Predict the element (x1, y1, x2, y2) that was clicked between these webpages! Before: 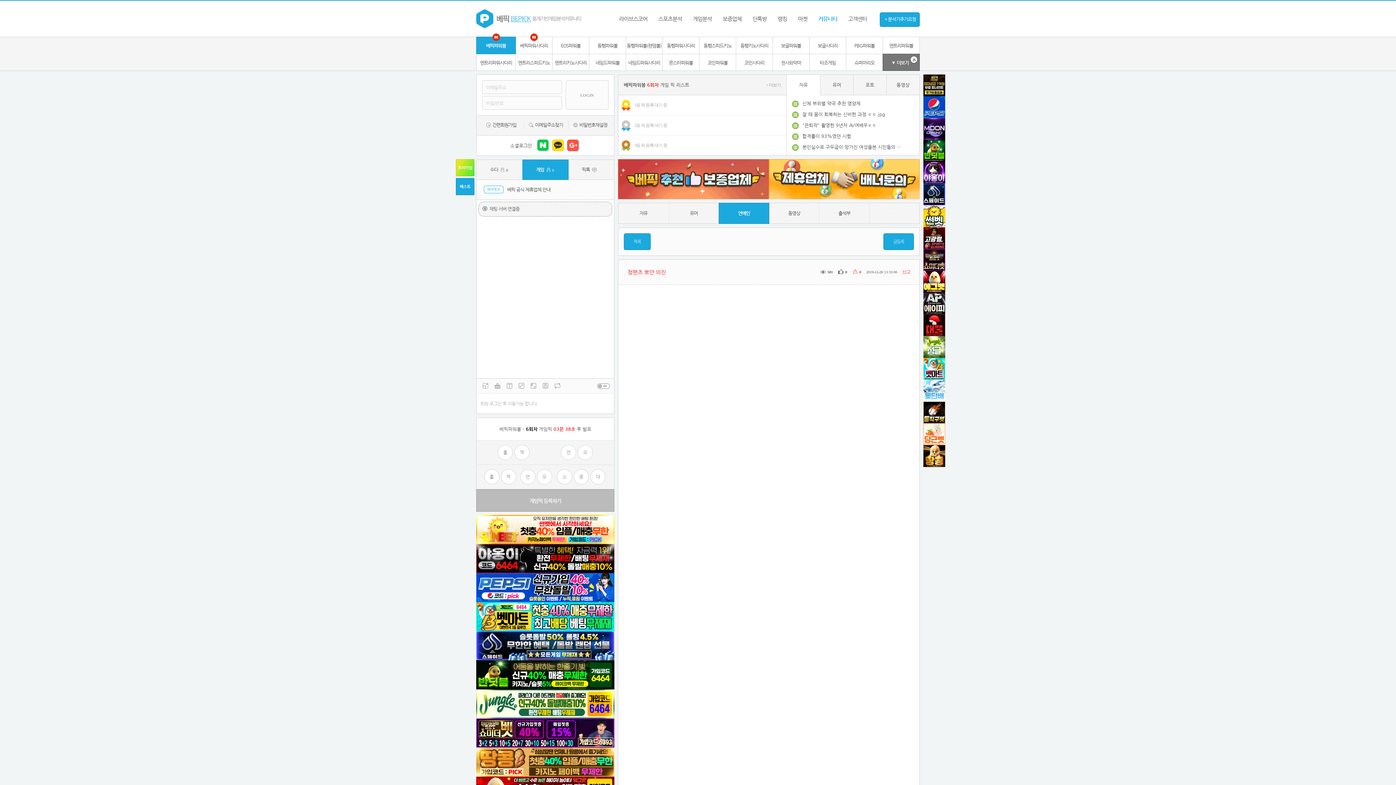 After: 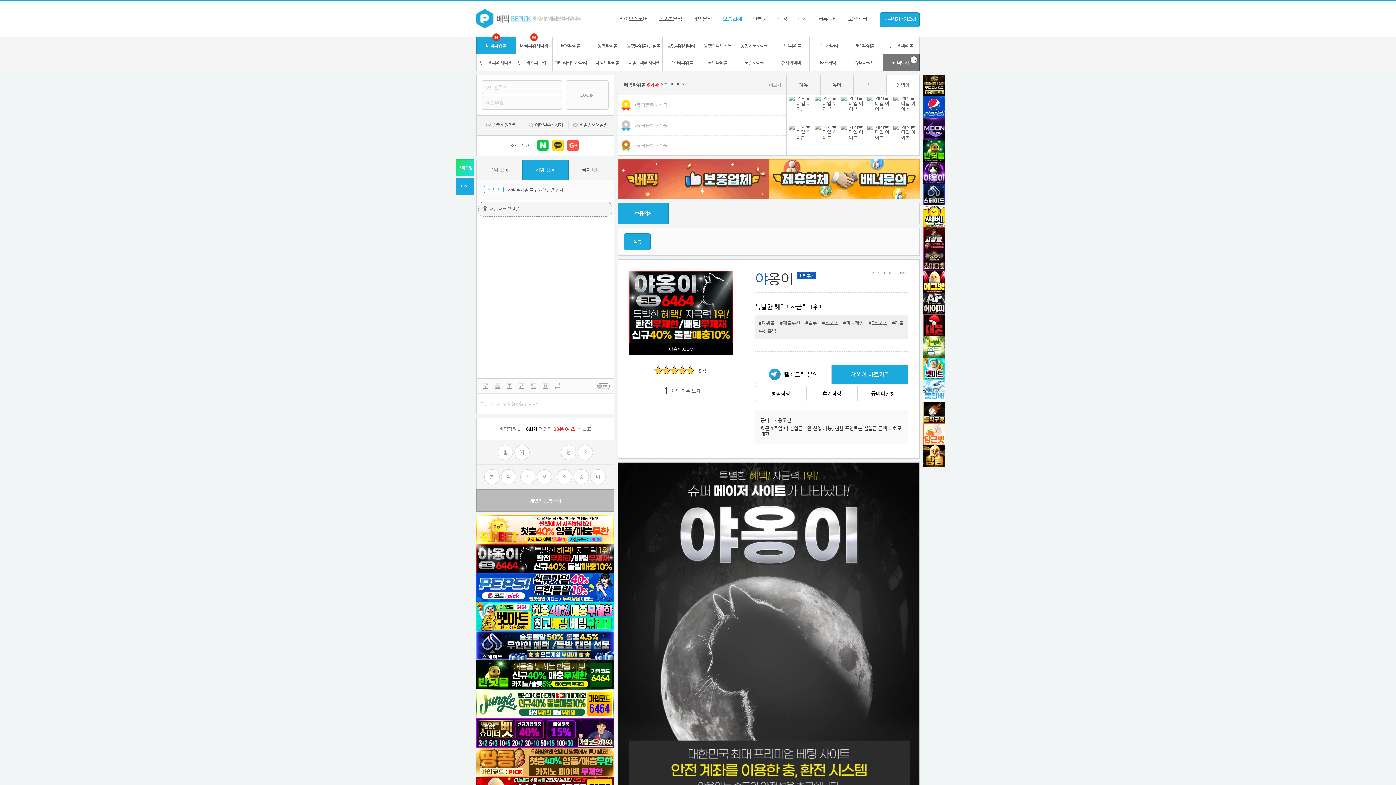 Action: bbox: (923, 161, 945, 183)